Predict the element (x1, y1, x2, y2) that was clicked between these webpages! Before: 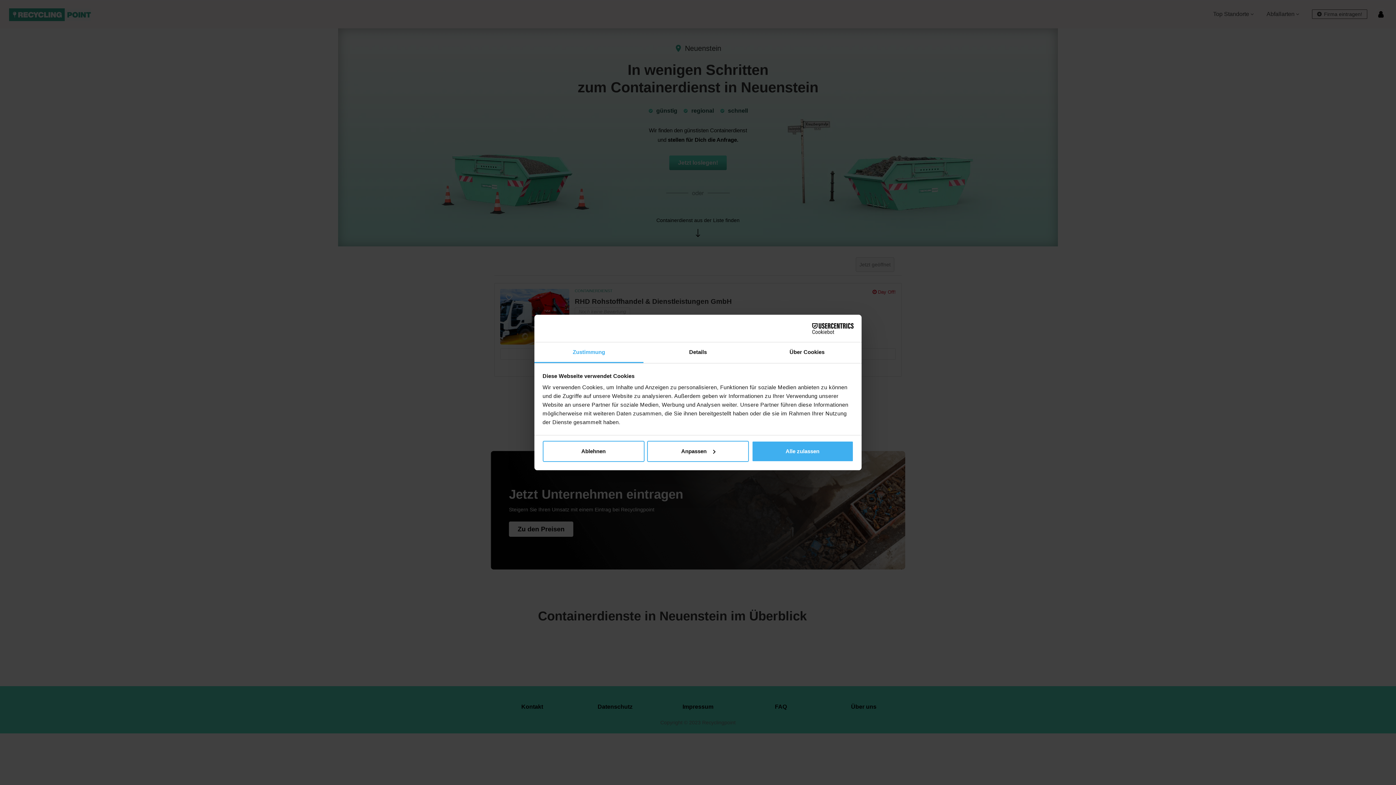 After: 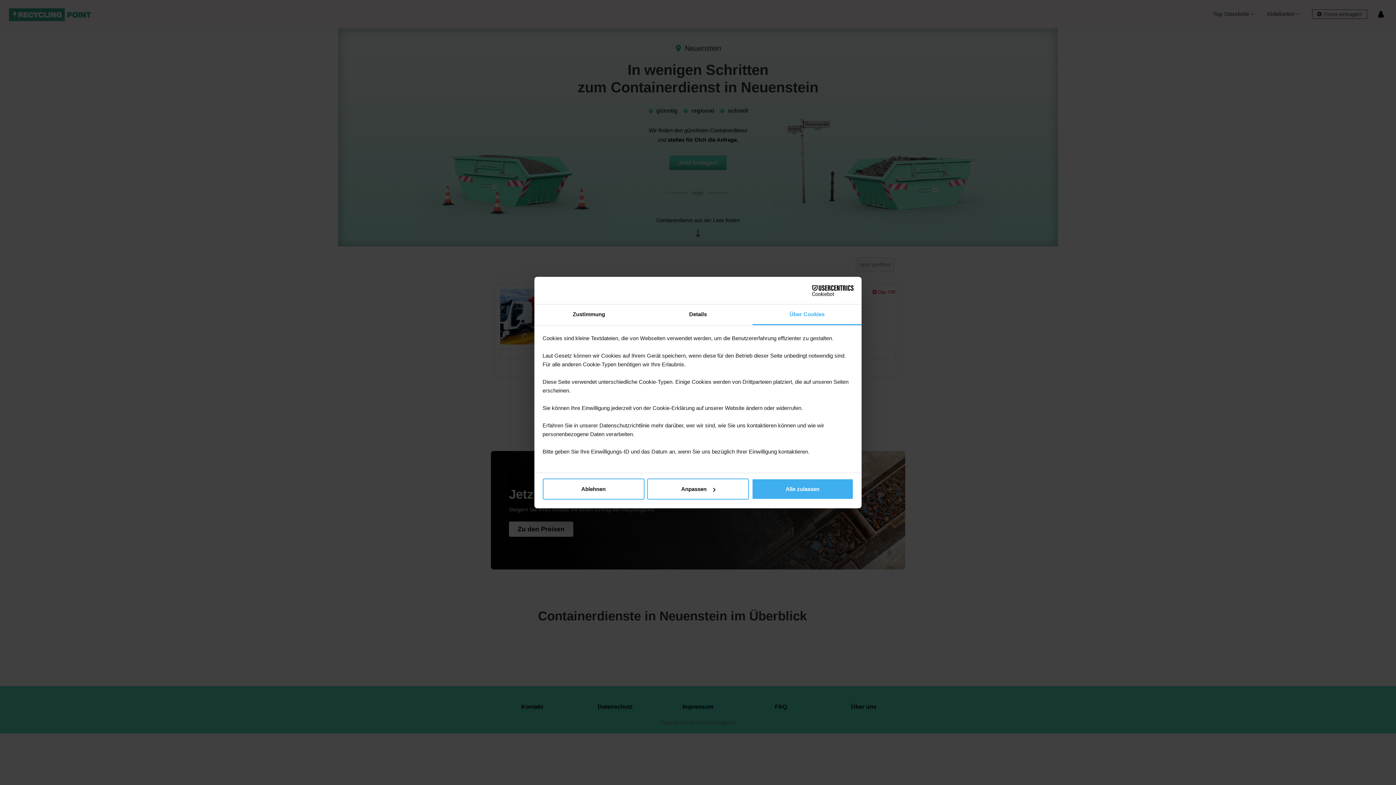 Action: bbox: (752, 342, 861, 363) label: Über Cookies